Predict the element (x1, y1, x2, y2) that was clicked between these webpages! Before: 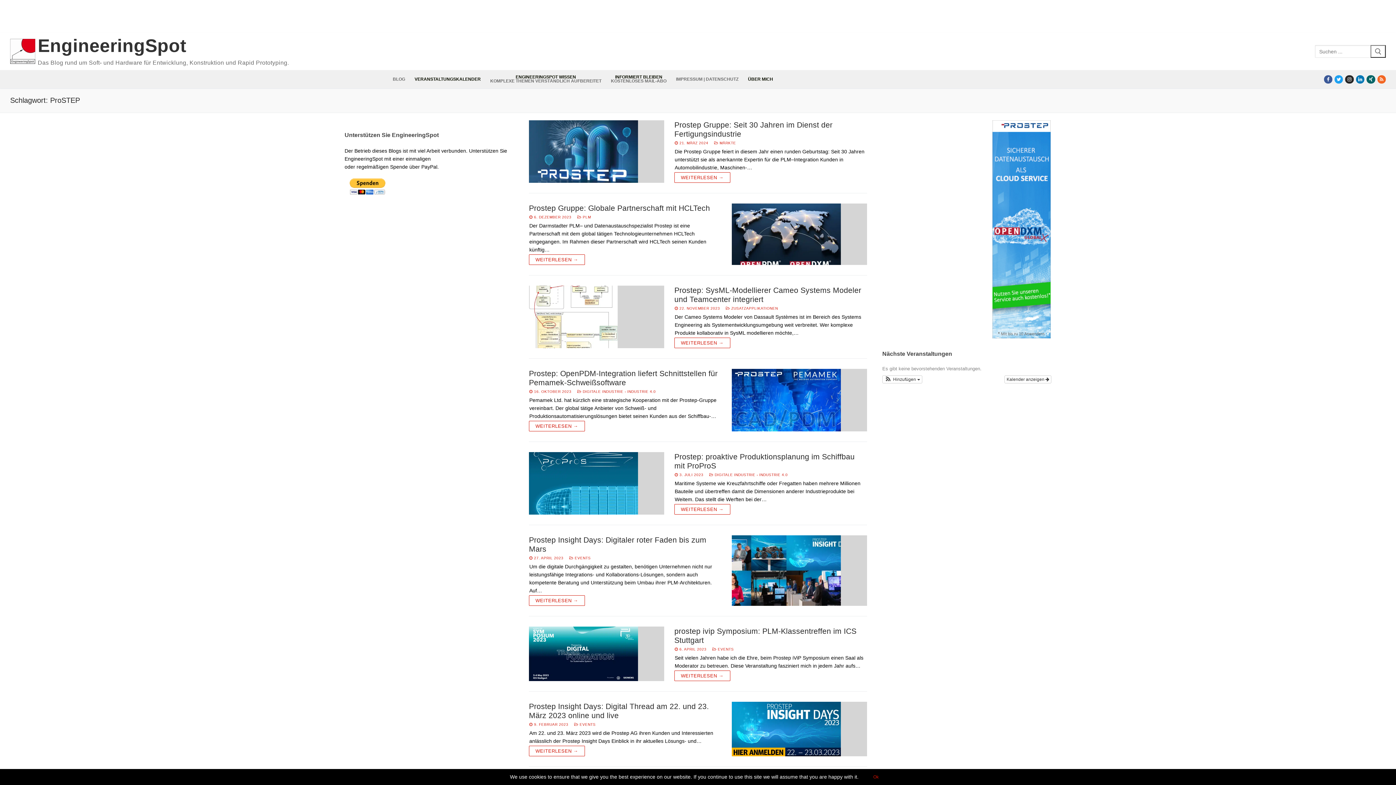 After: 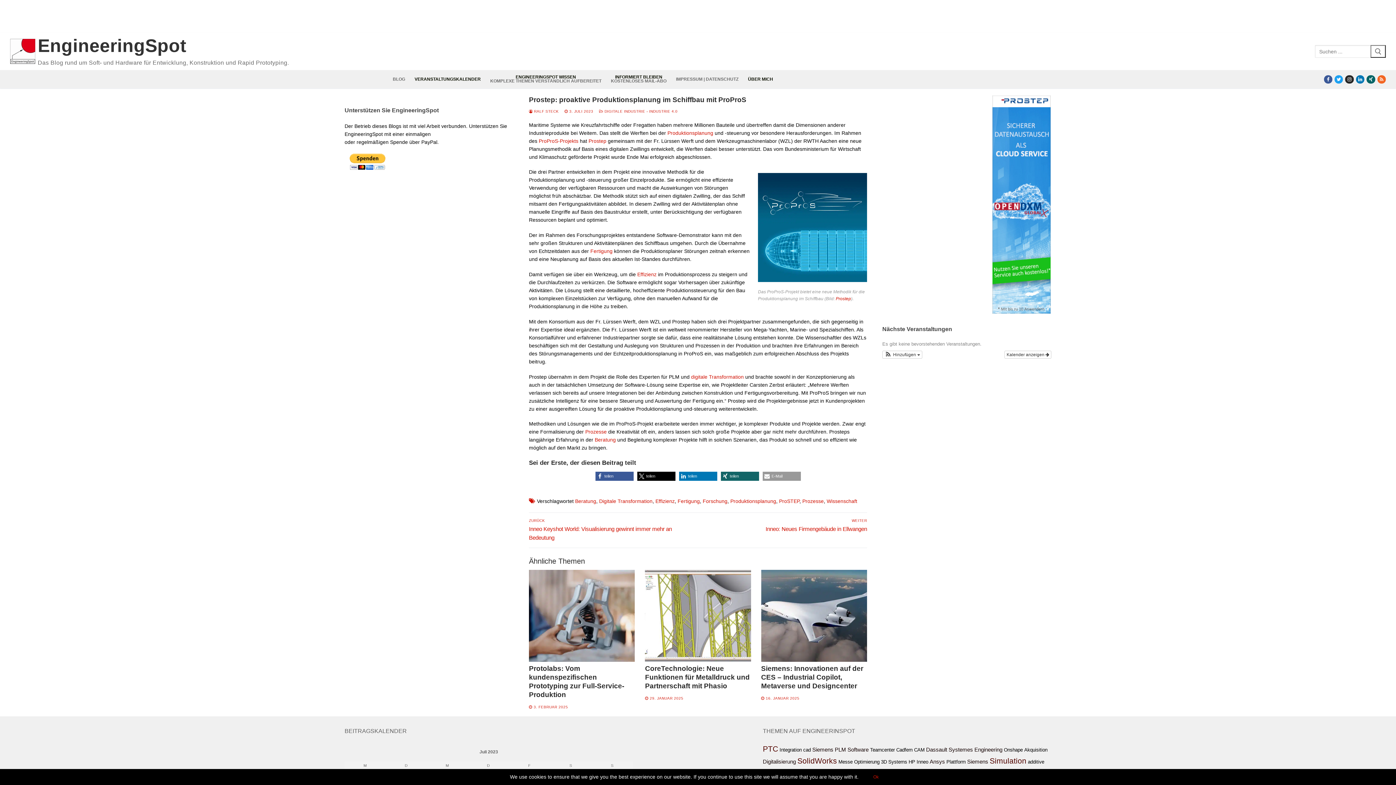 Action: label: Prostep: proaktive Produktionsplanung im Schiffbau mit ProProS bbox: (674, 452, 867, 470)